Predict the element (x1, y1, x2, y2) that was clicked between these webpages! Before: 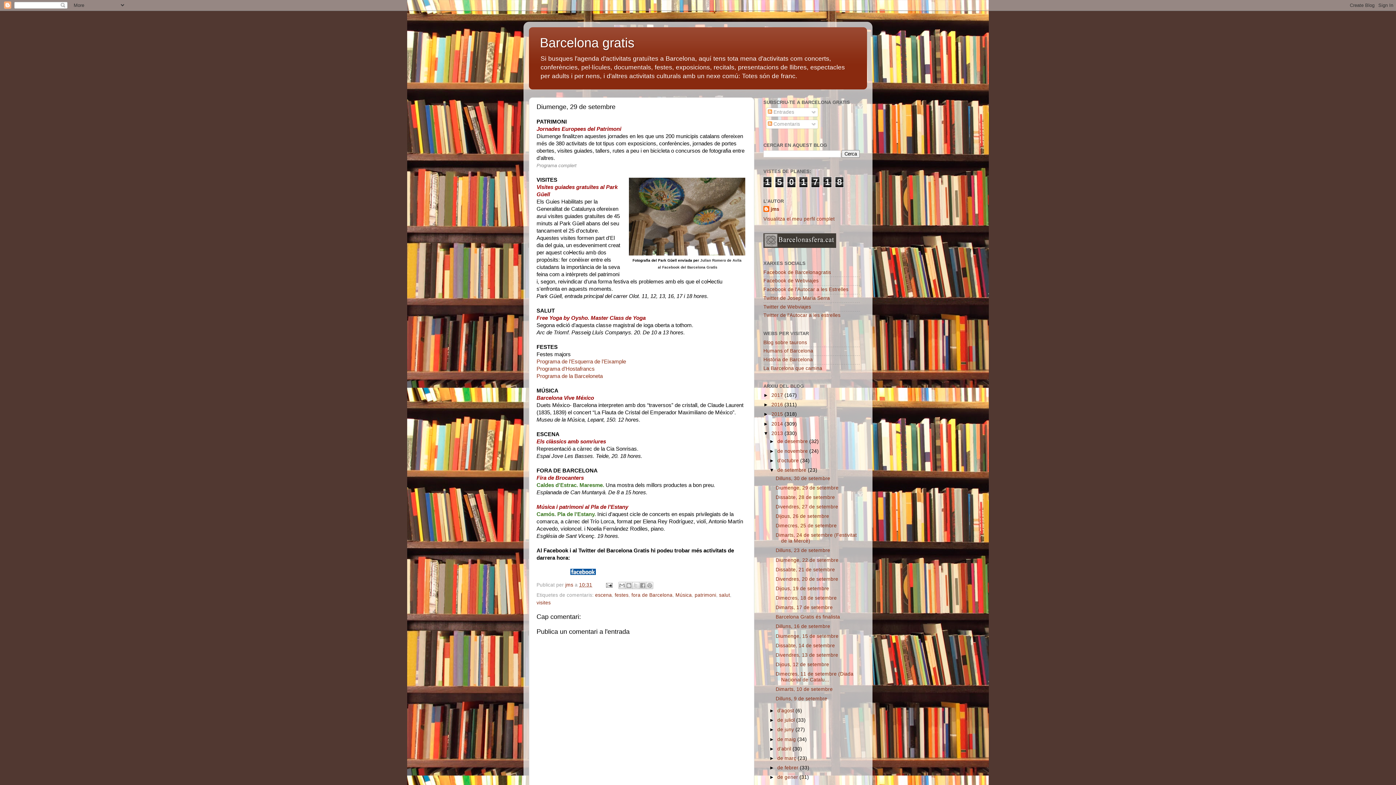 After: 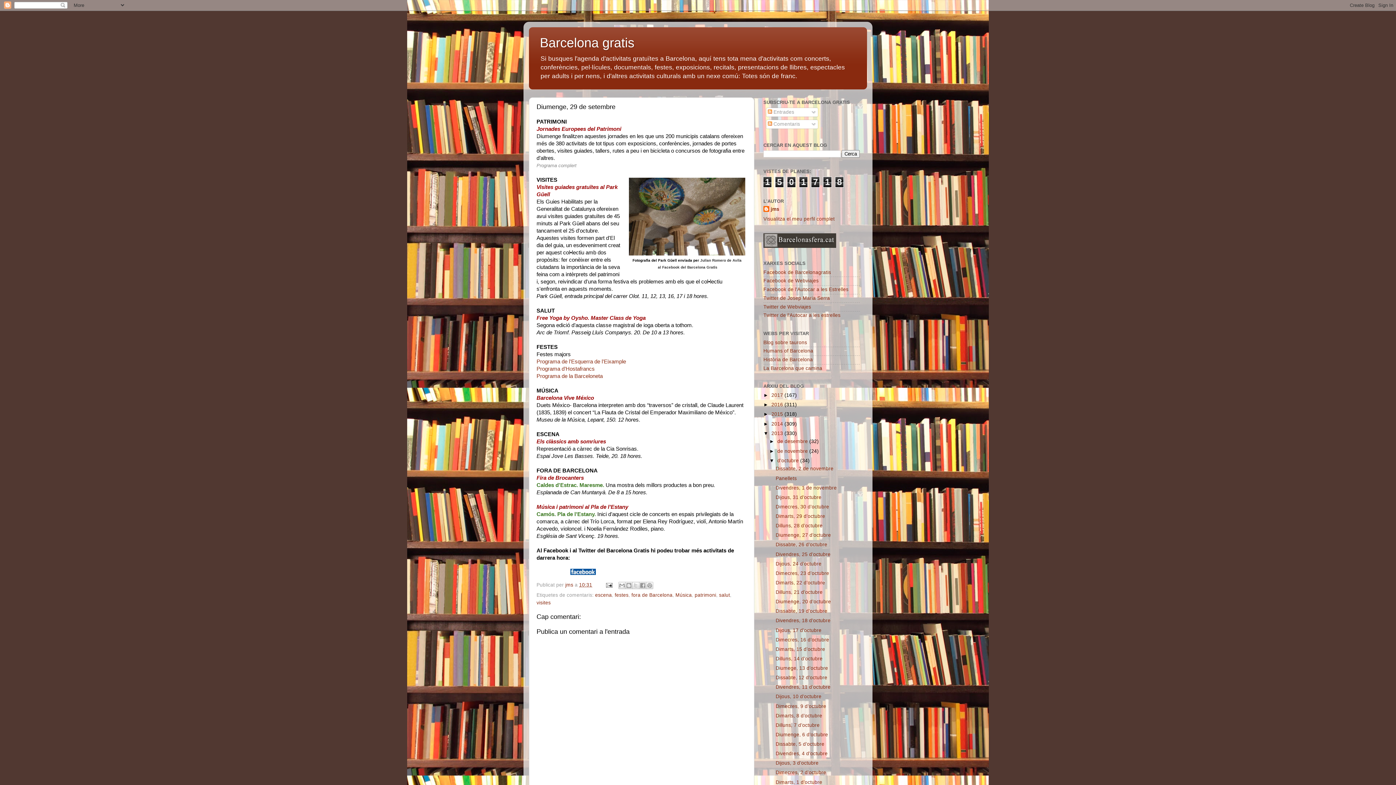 Action: label: ►   bbox: (769, 458, 777, 463)